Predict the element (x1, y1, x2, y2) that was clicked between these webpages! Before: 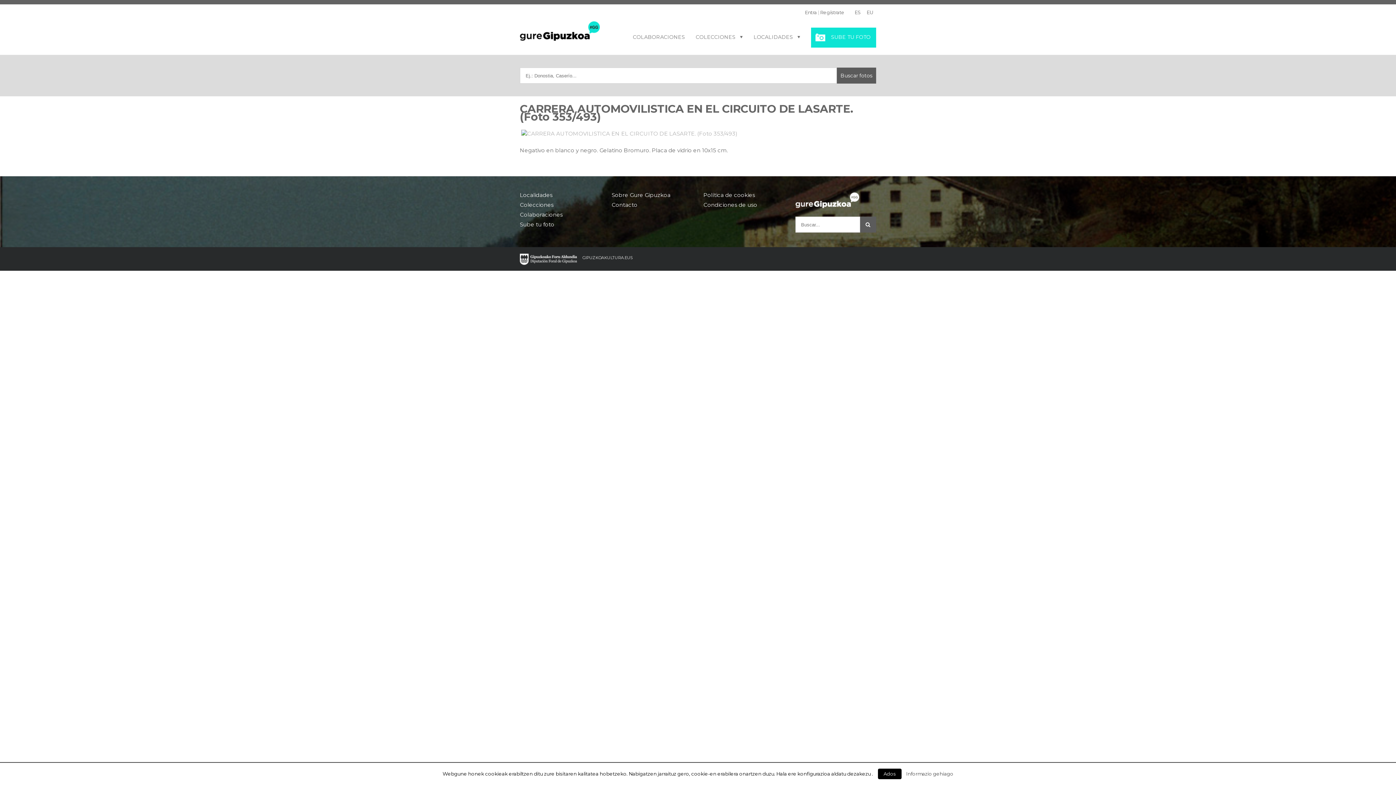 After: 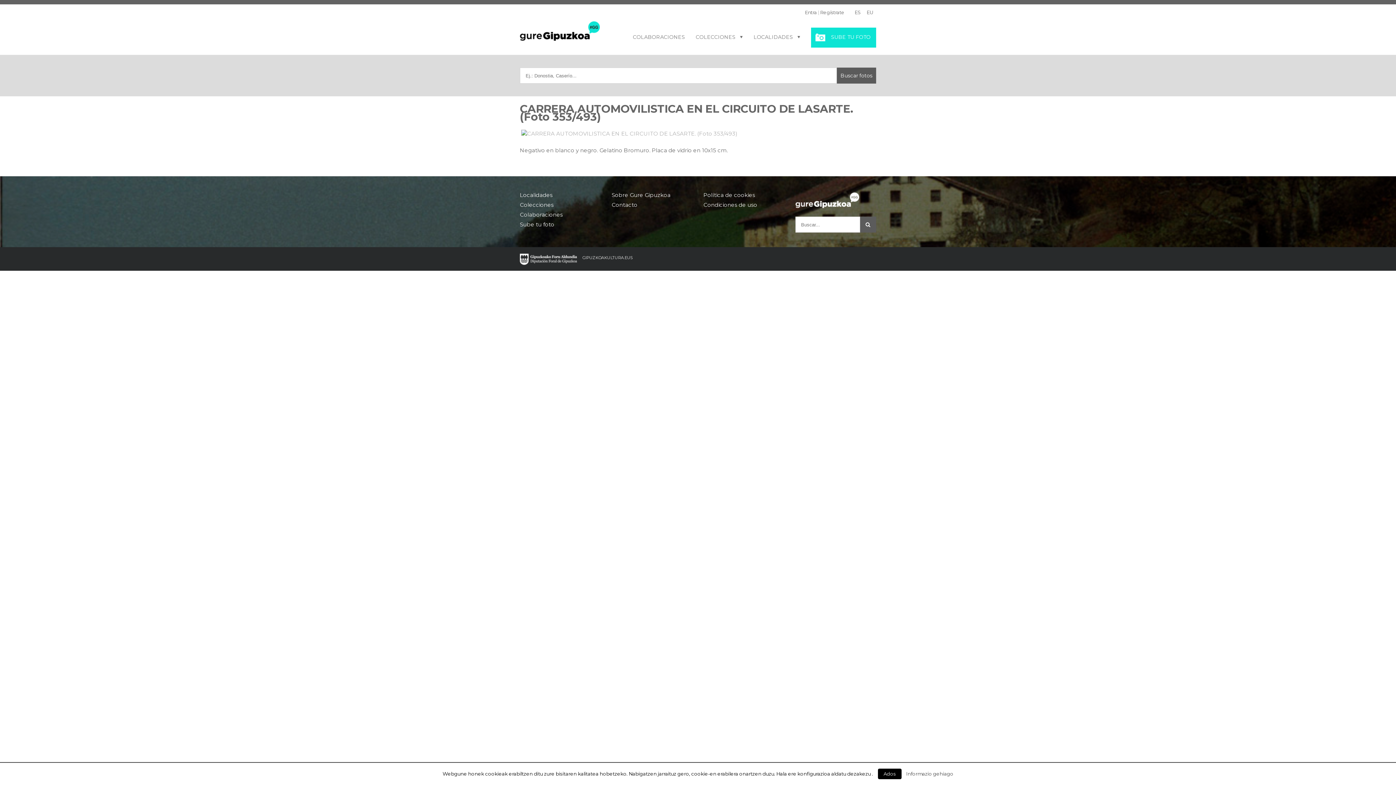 Action: bbox: (906, 771, 953, 777) label: Informazio gehiago